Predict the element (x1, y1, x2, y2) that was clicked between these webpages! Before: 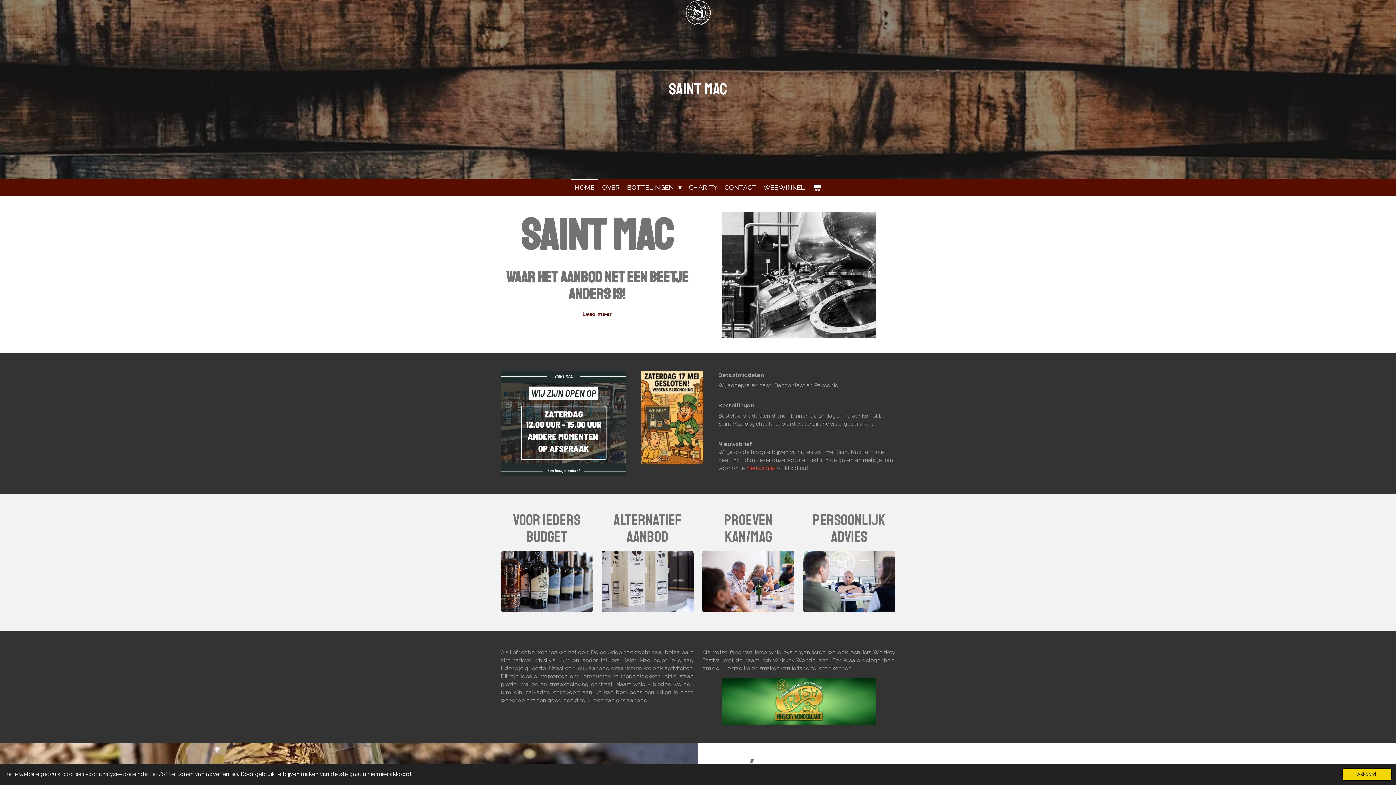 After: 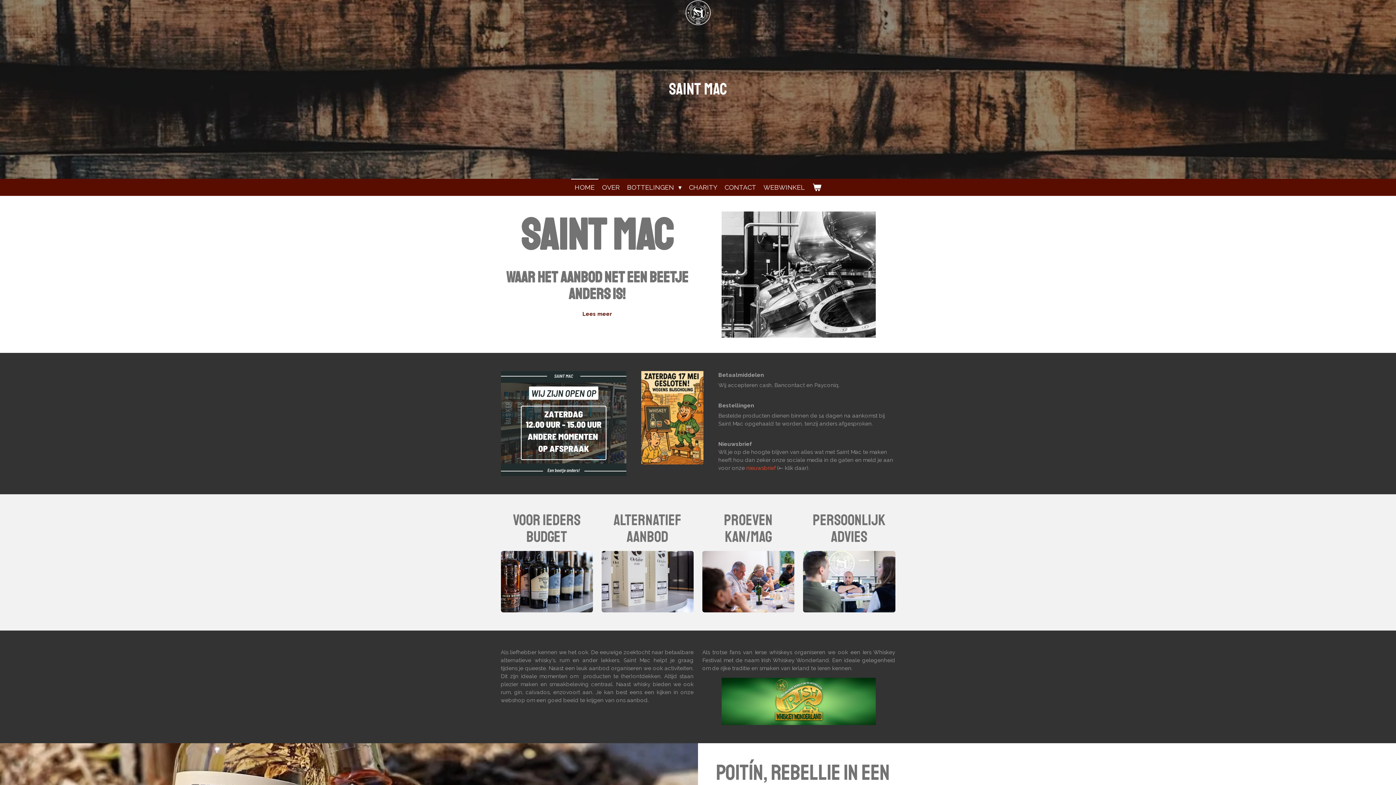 Action: label: dismiss cookie message bbox: (1342, 768, 1392, 781)